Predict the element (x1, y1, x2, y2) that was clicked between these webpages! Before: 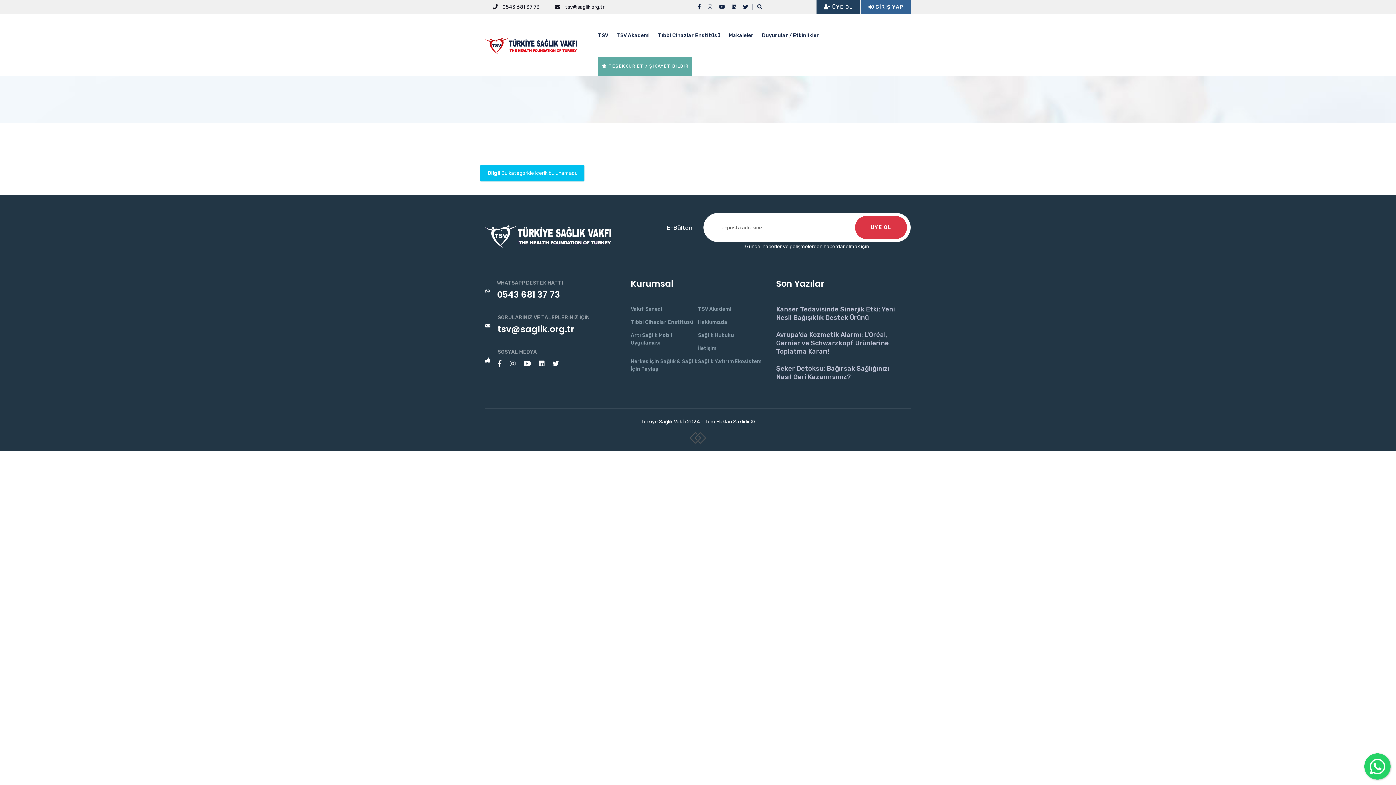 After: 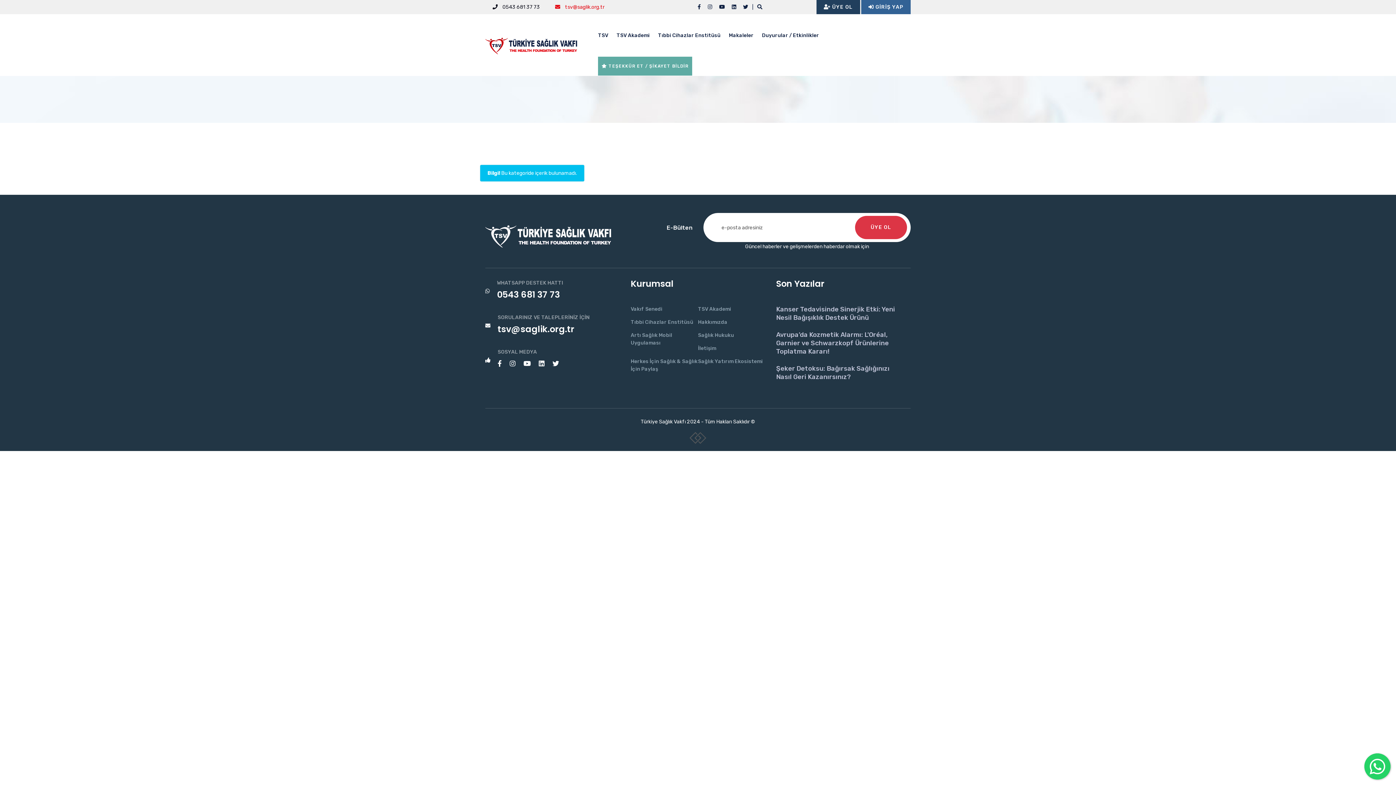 Action: label:  tsv@saglik.org.tr bbox: (555, 4, 604, 10)